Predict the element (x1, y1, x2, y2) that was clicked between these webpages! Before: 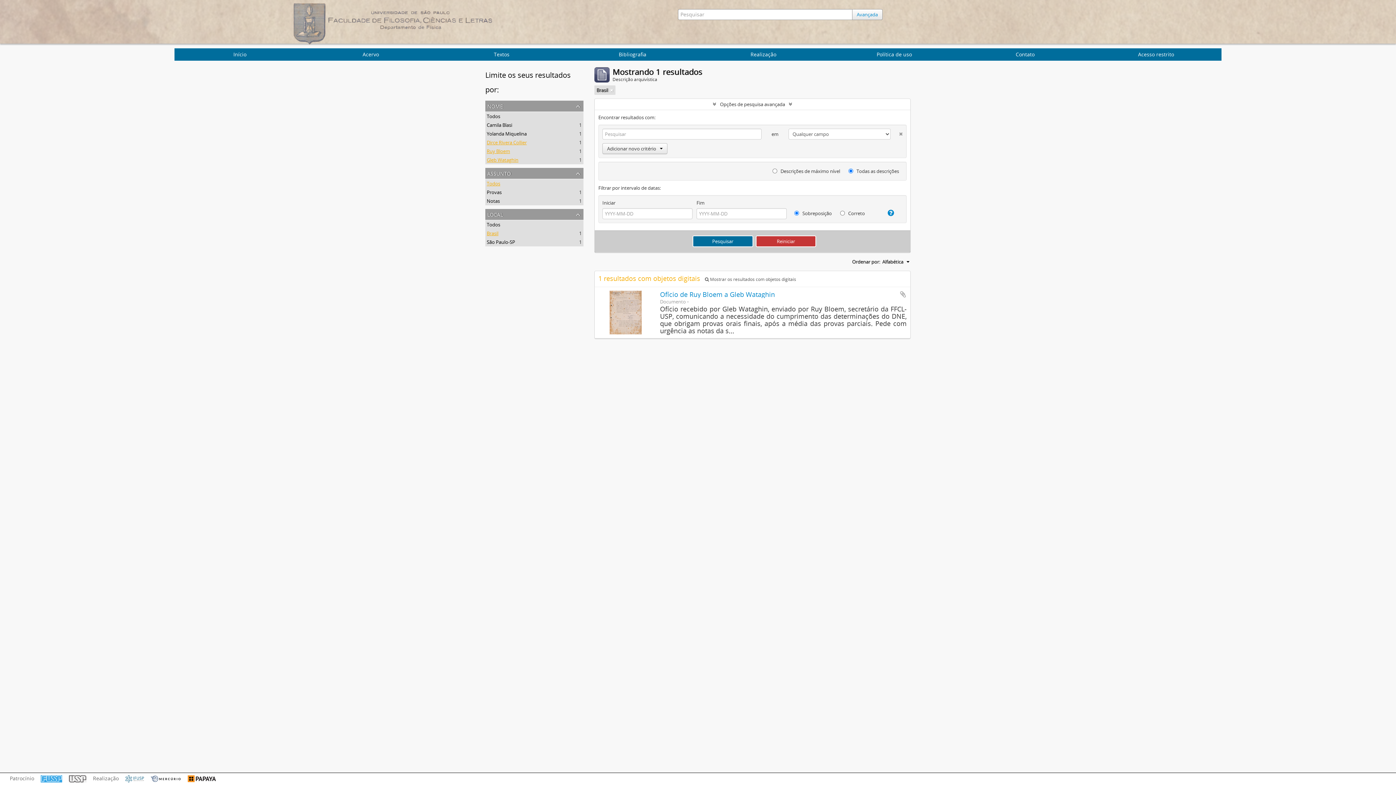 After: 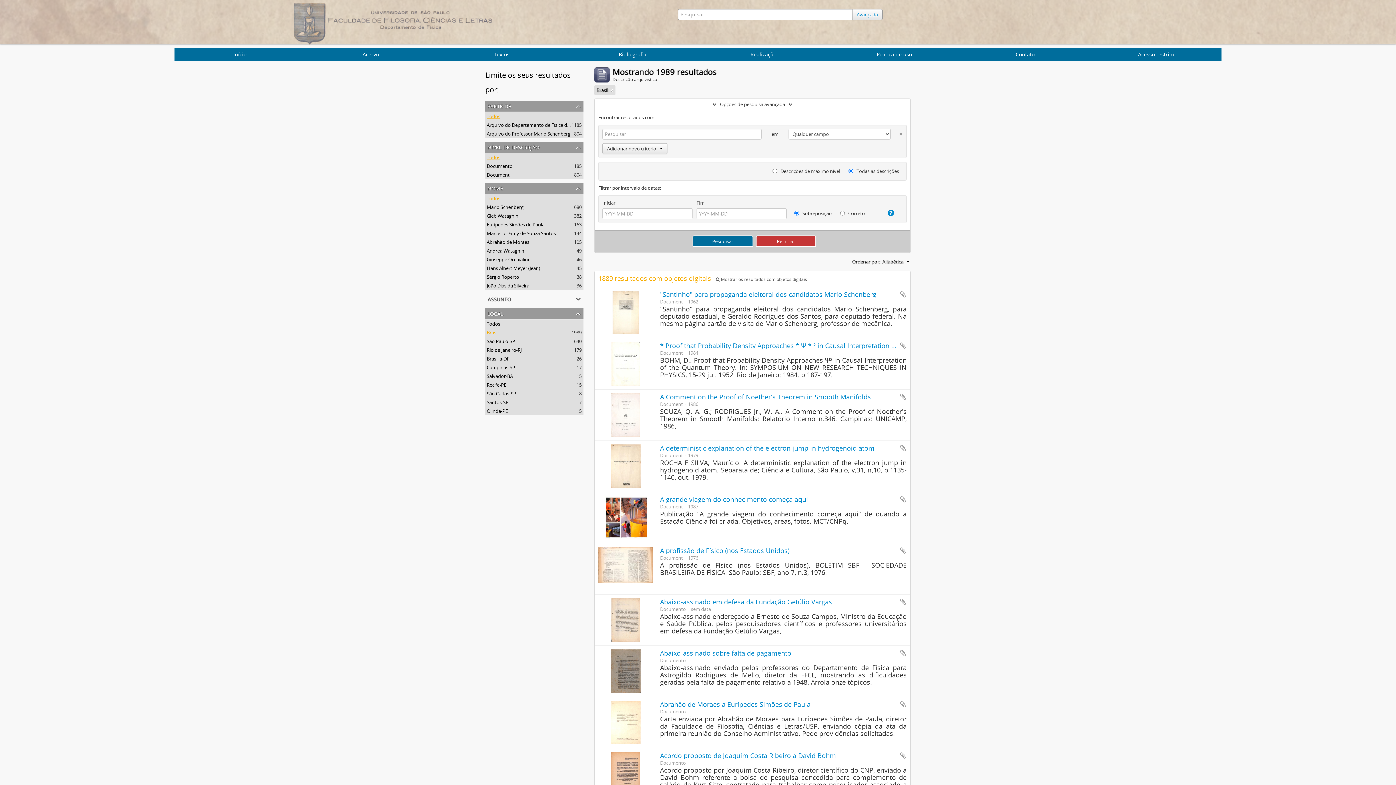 Action: label: Todos bbox: (486, 113, 500, 119)